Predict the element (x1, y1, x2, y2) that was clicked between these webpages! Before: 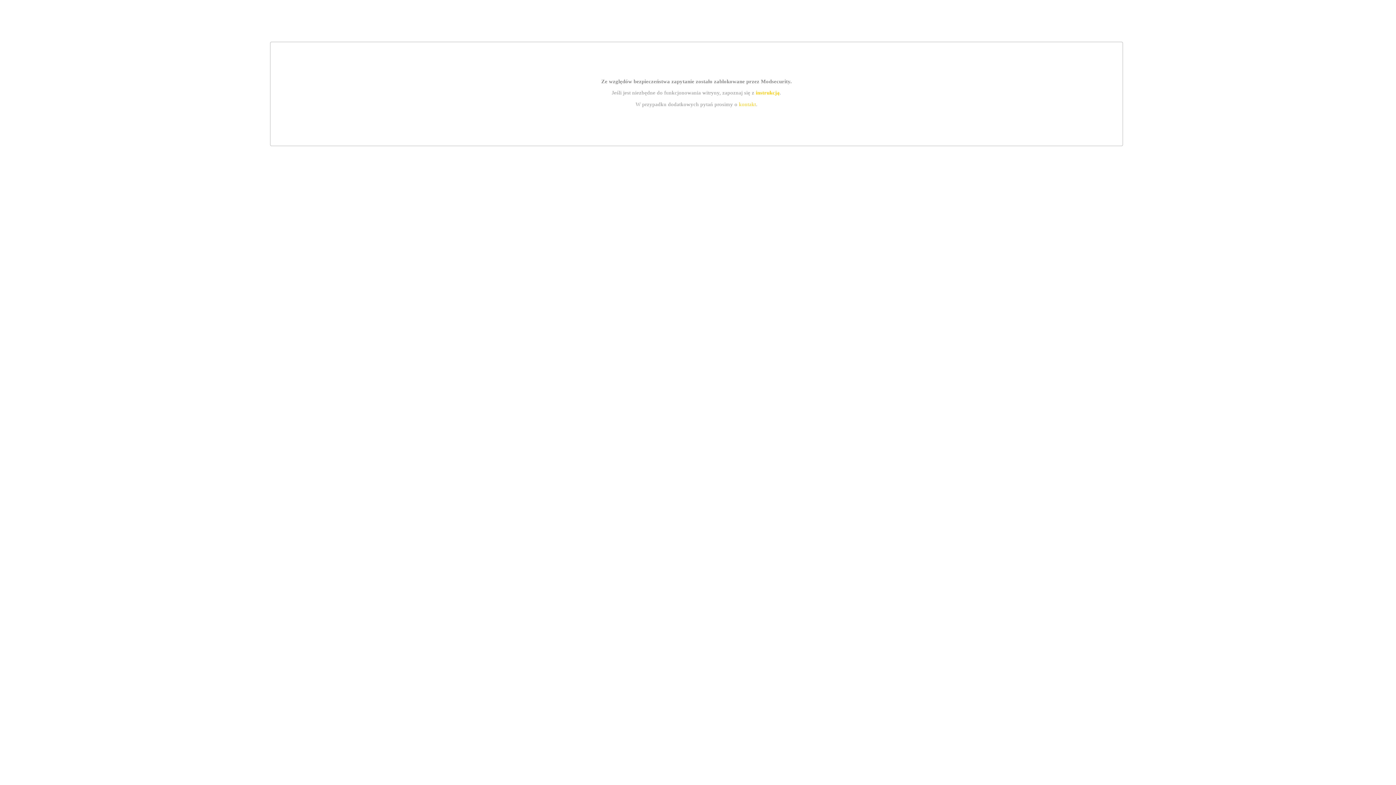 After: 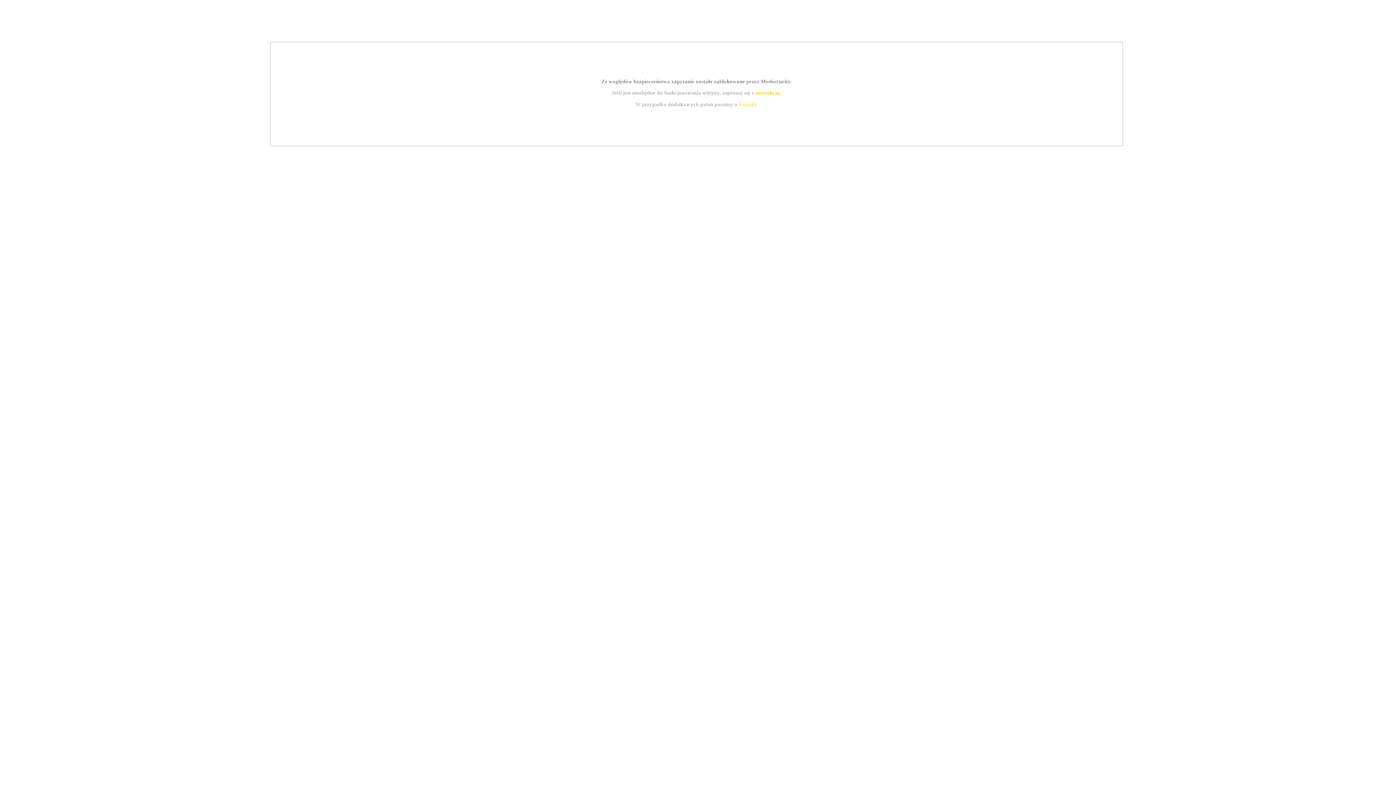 Action: bbox: (755, 89, 779, 95) label: instrukcją